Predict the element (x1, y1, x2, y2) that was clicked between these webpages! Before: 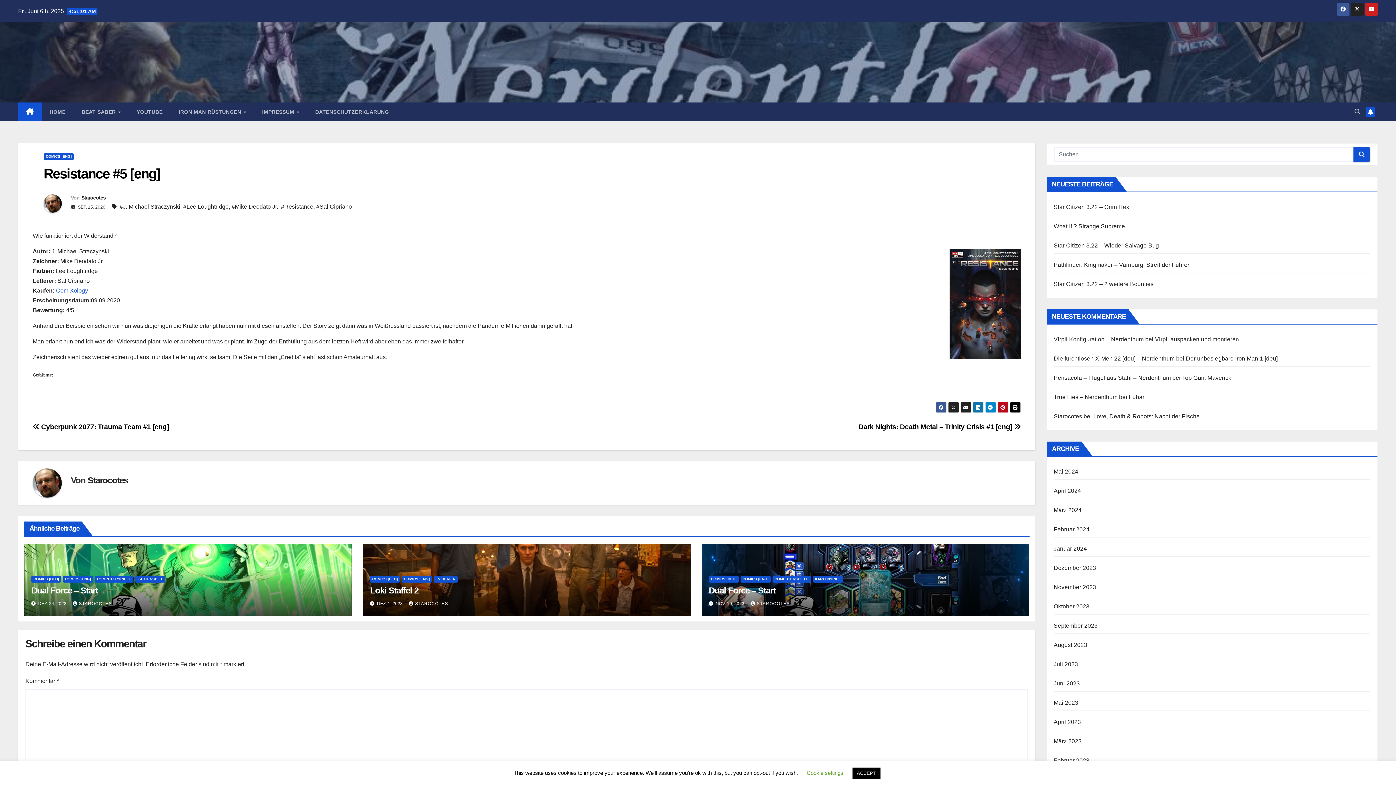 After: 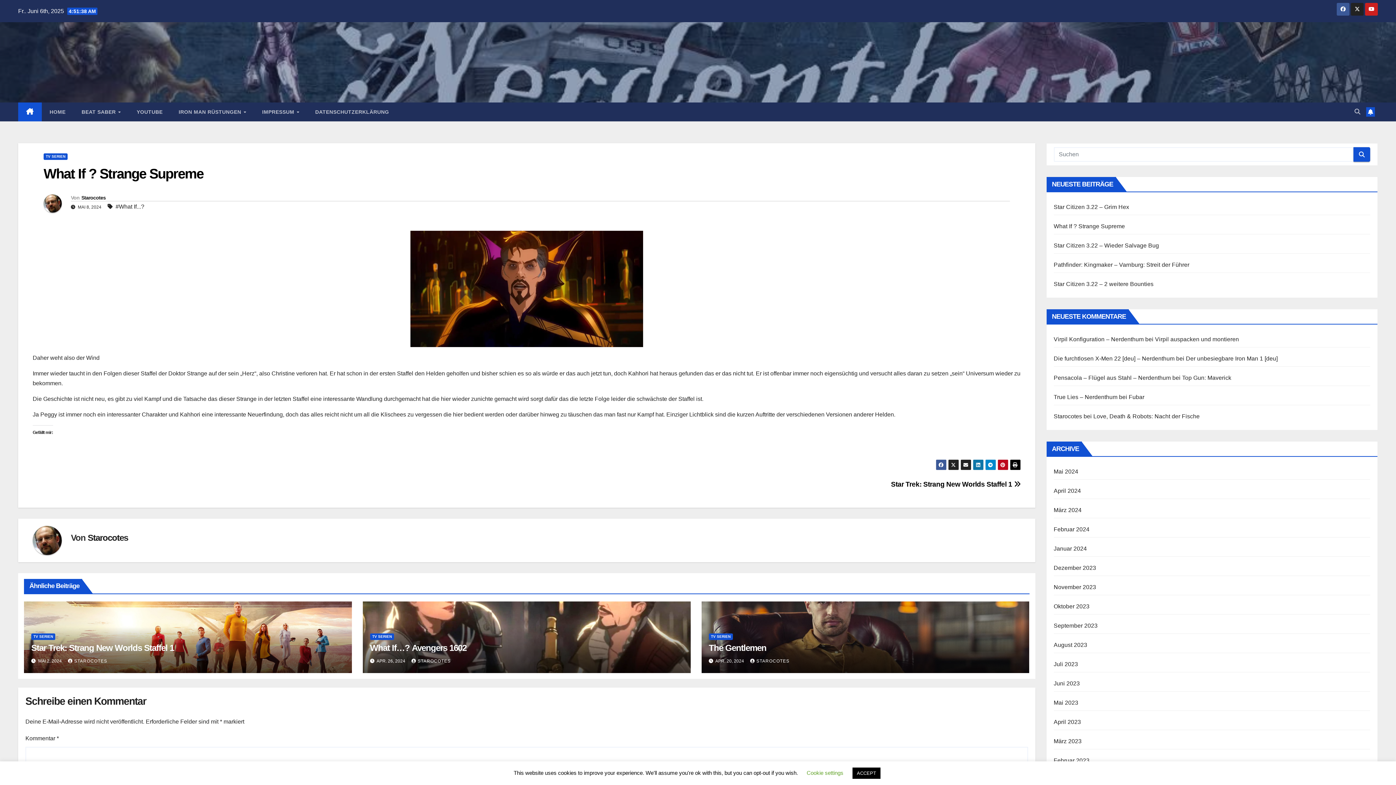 Action: bbox: (1054, 223, 1125, 229) label: What If ? Strange Supreme